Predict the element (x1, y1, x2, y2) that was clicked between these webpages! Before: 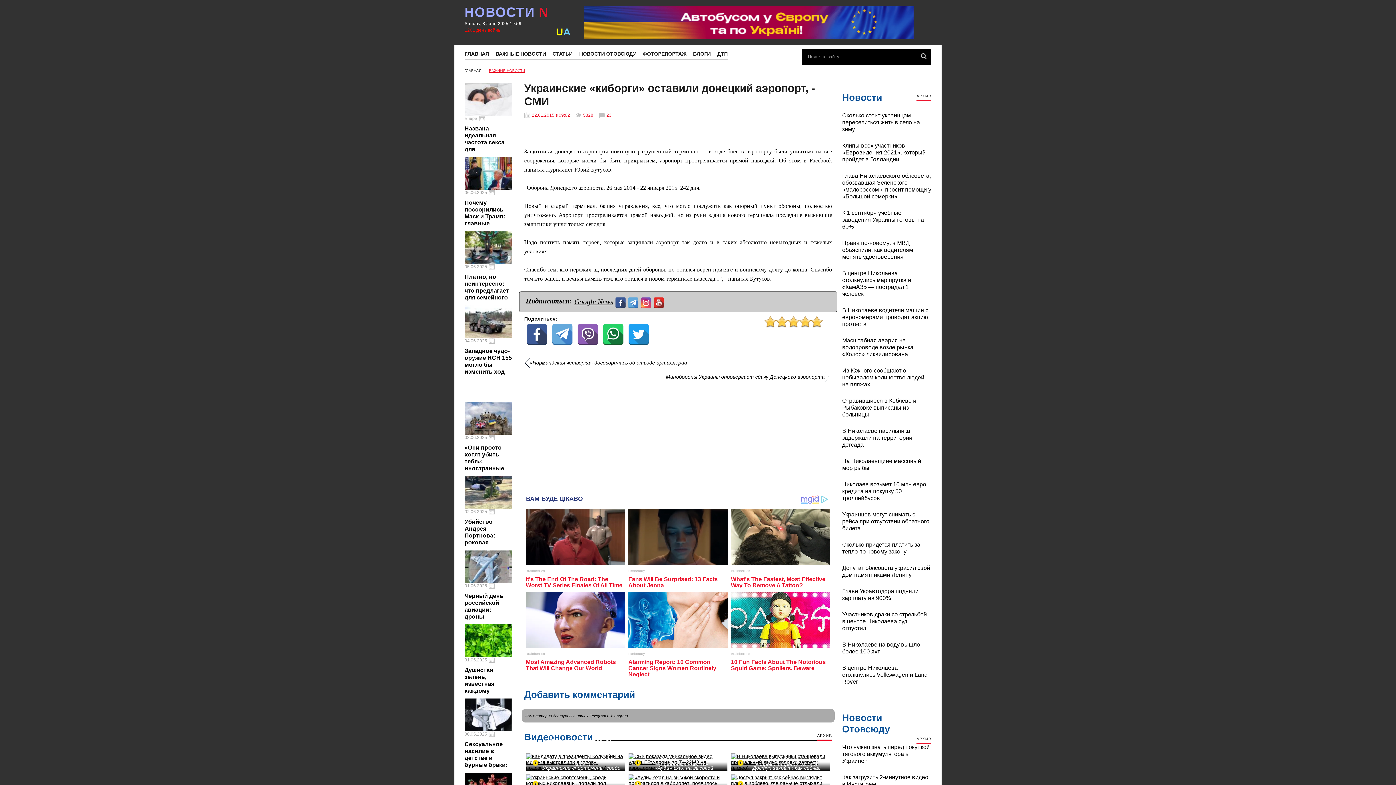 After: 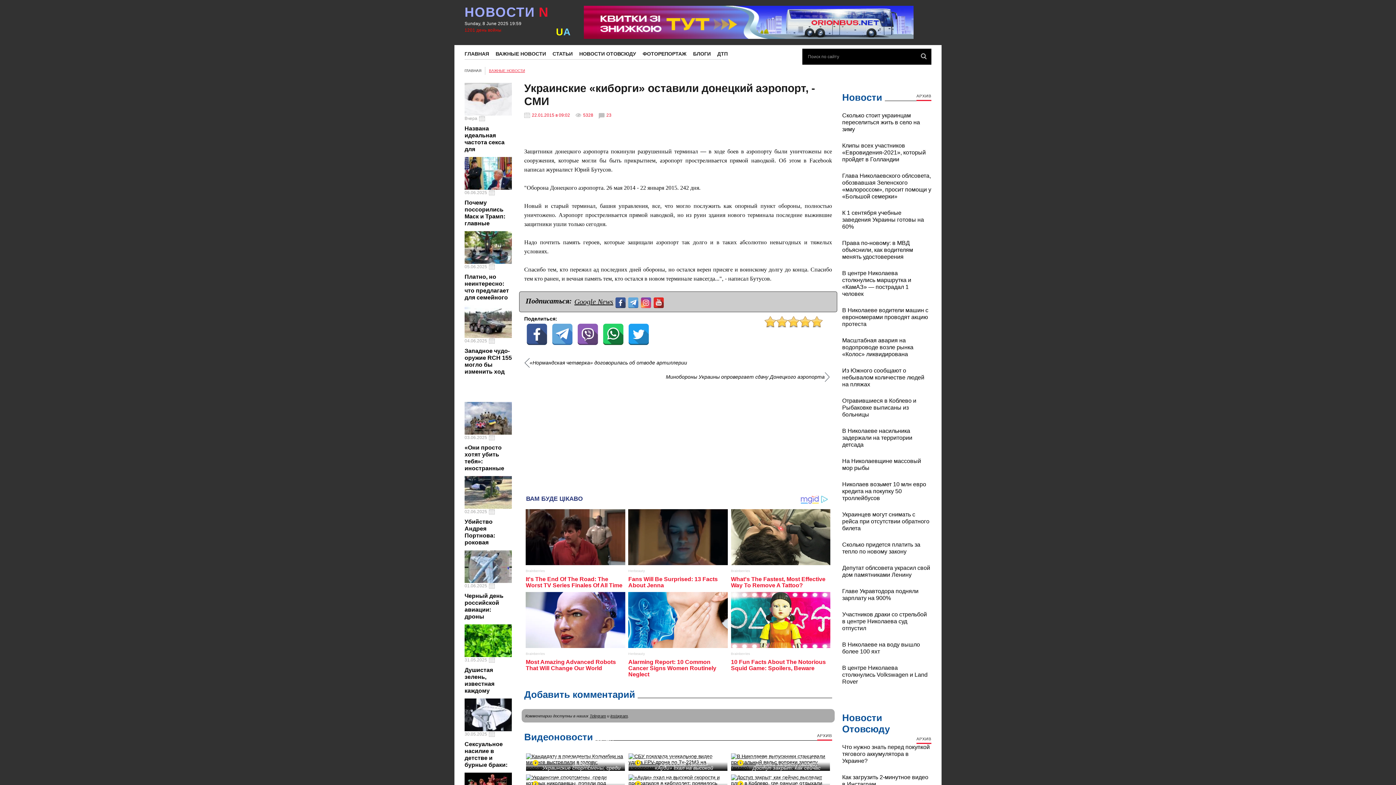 Action: bbox: (610, 708, 628, 712) label: instagram